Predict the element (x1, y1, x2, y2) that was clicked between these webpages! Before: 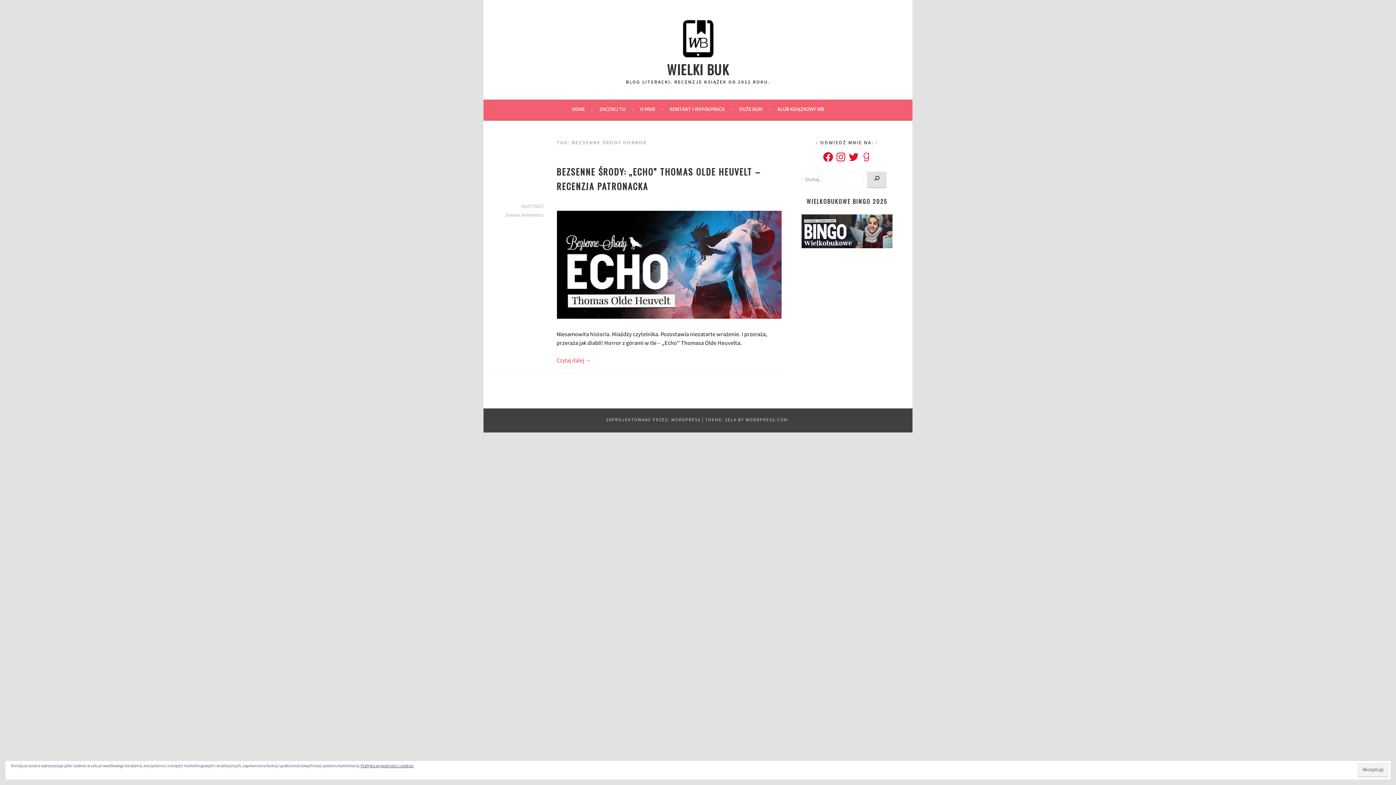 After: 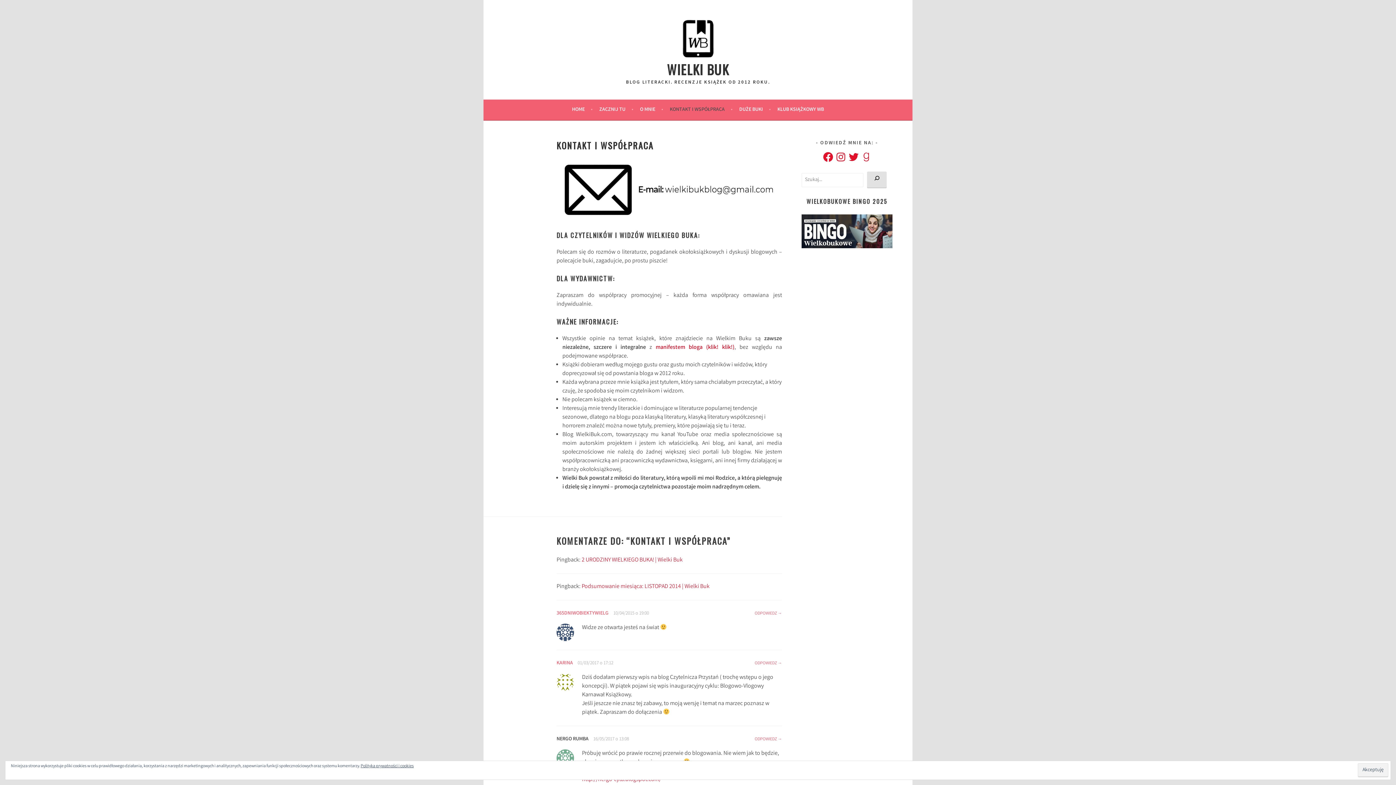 Action: bbox: (670, 105, 732, 114) label: KONTAKT I WSPÓŁPRACA